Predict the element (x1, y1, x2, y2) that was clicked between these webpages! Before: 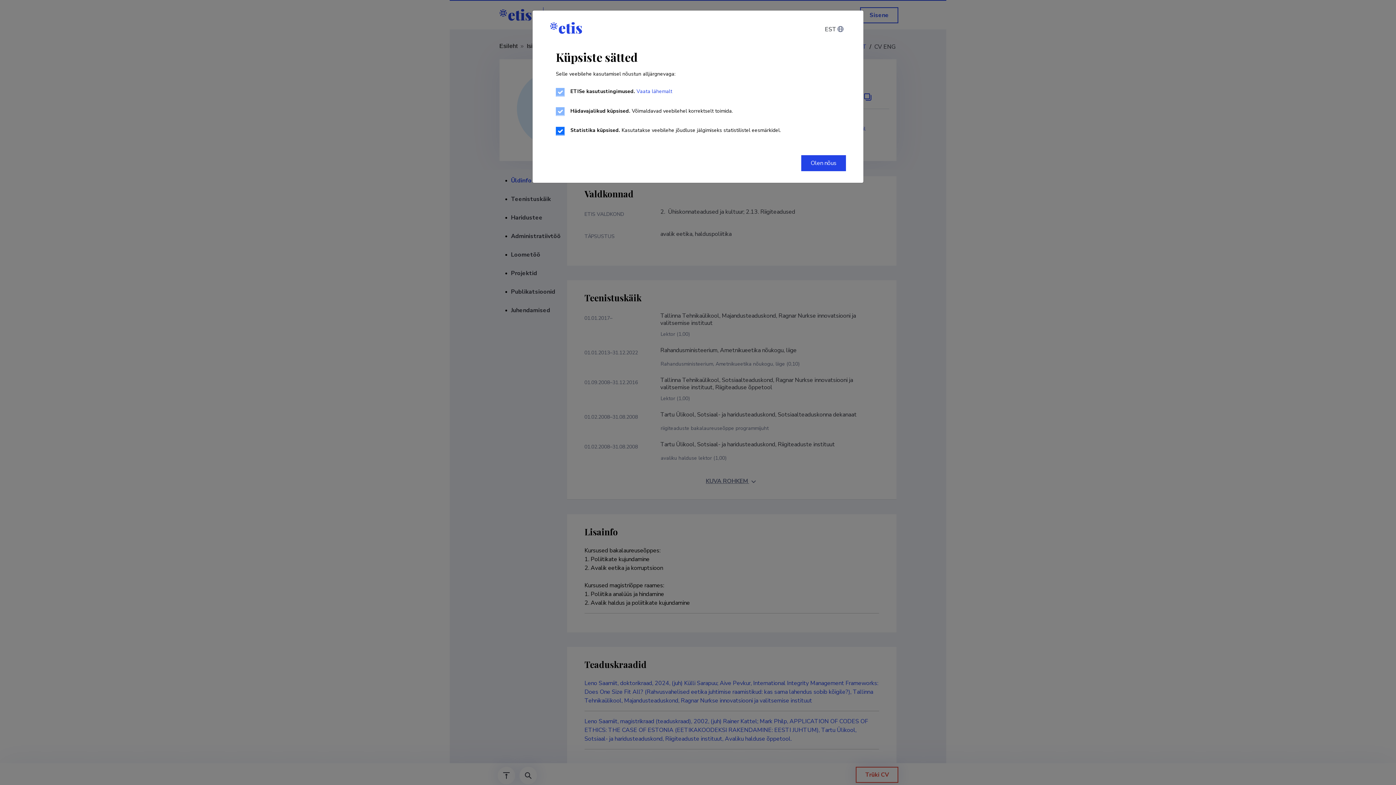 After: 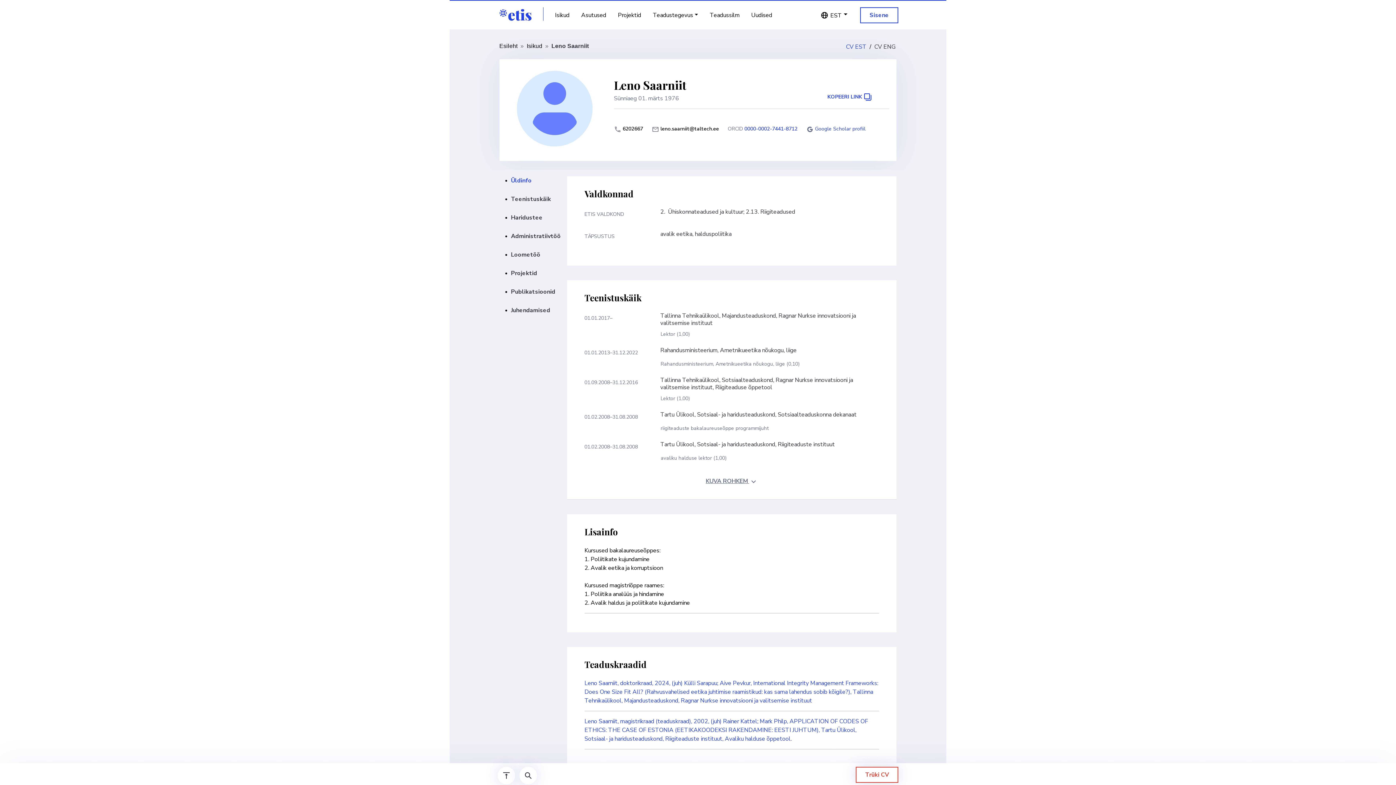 Action: label: Olen nõus bbox: (801, 155, 846, 171)